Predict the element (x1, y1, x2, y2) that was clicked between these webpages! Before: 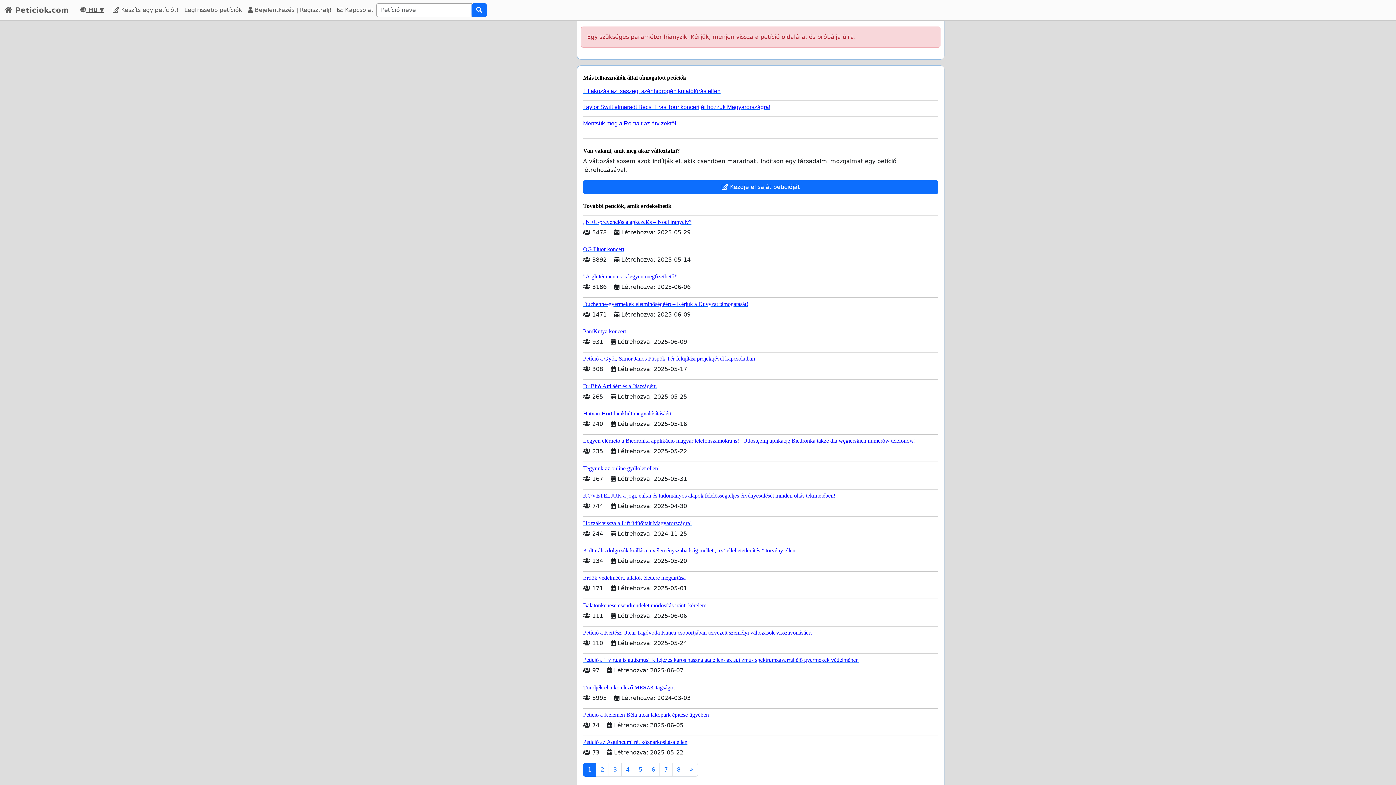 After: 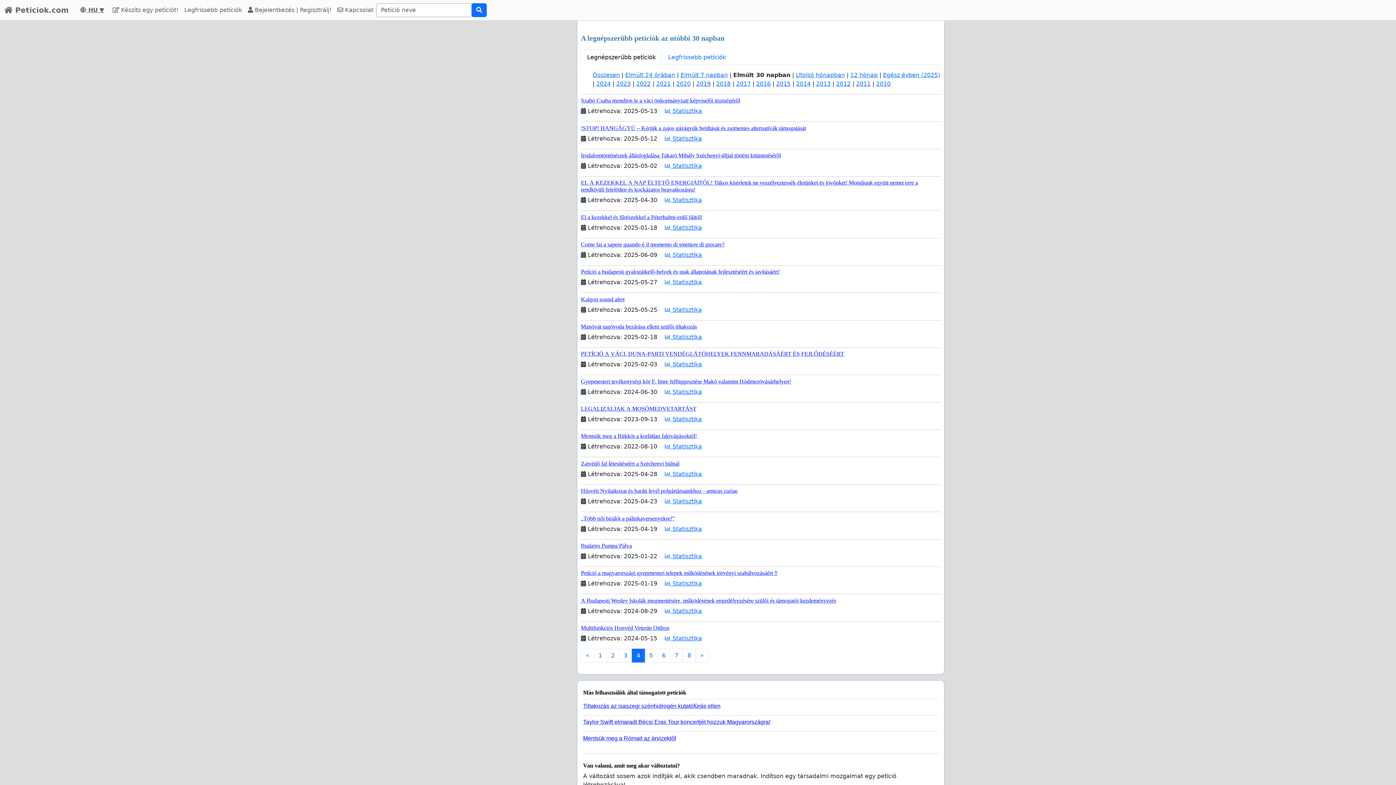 Action: label: 4 bbox: (621, 763, 634, 777)